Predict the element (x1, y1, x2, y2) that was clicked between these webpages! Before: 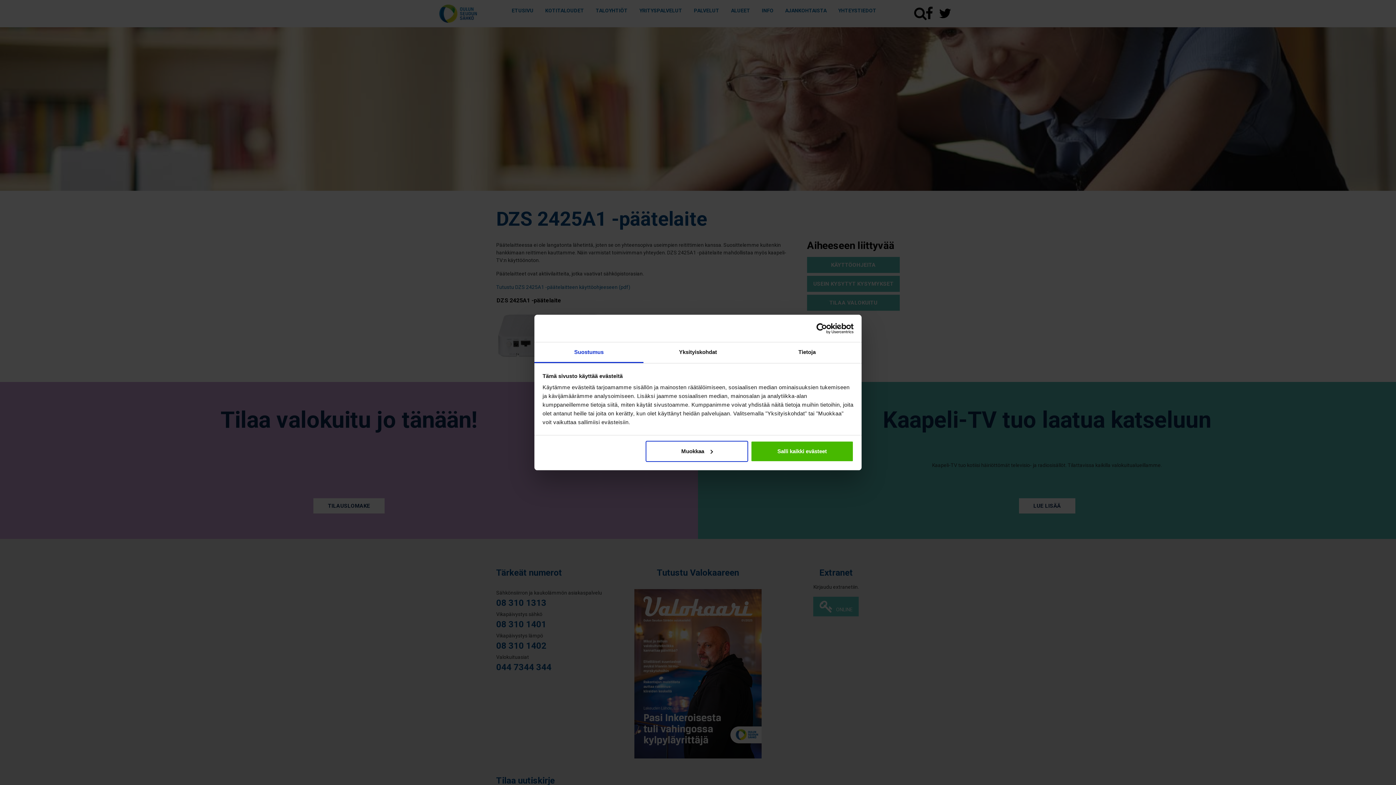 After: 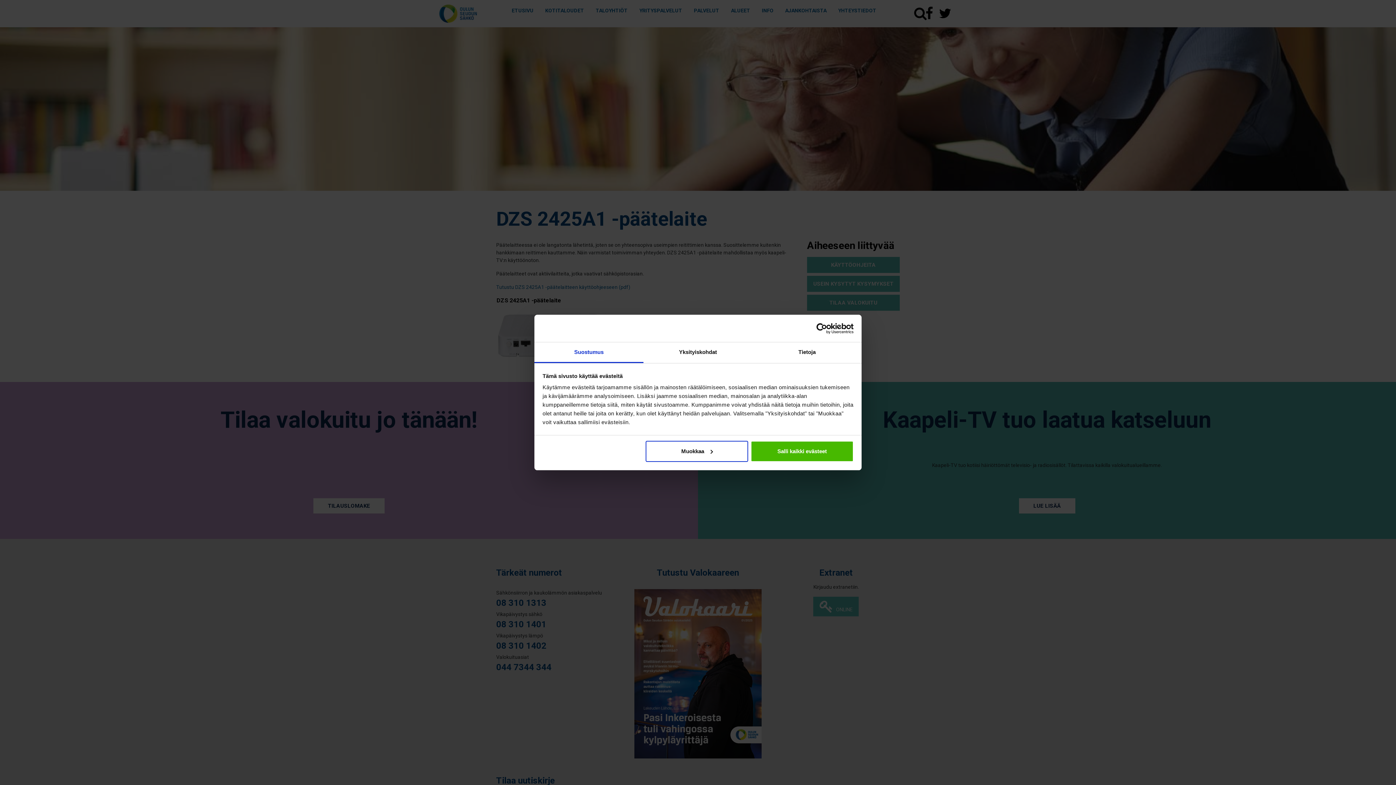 Action: bbox: (790, 323, 853, 334) label: Usercentrics Cookiebot - opens in a new window